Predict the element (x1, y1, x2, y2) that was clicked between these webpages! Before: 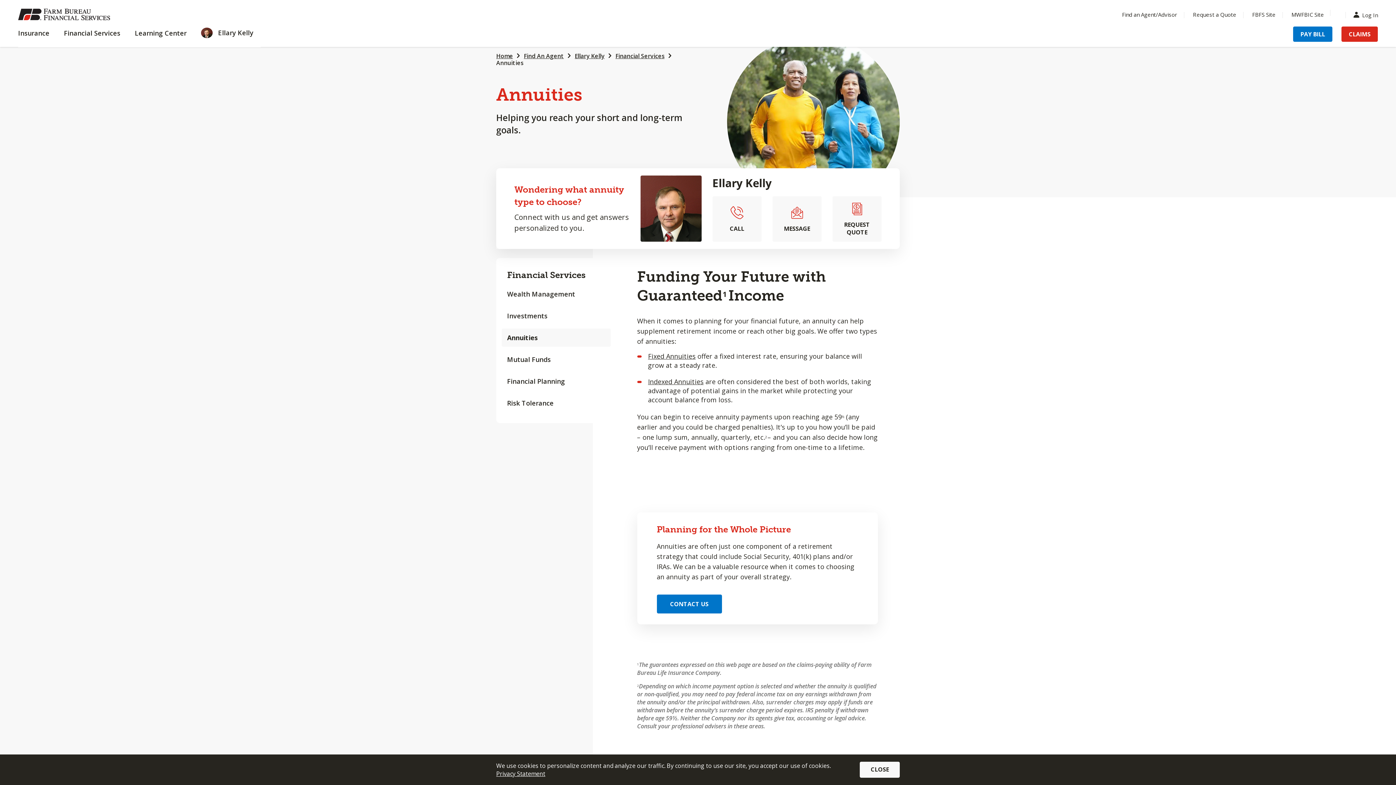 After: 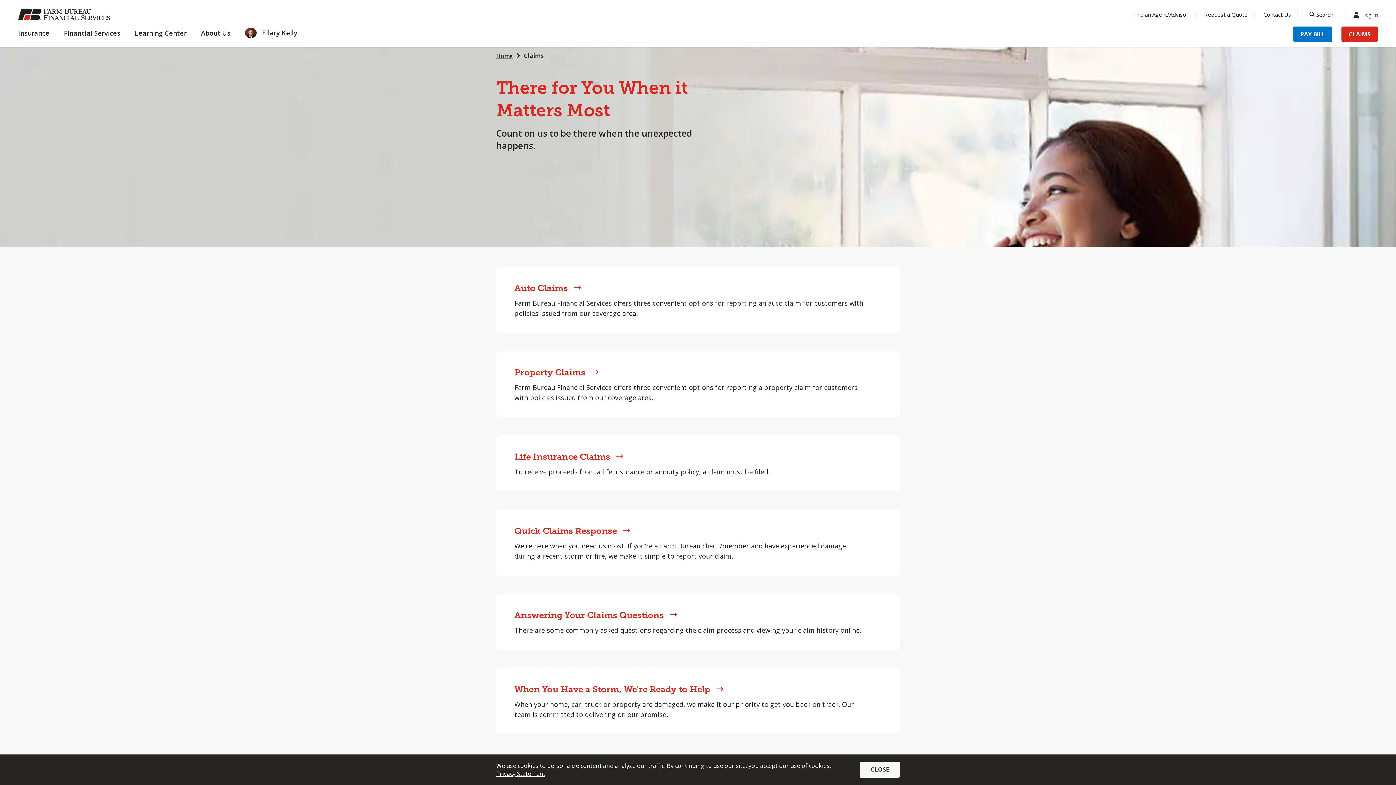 Action: label: Menu Item Claims bbox: (1341, 26, 1378, 41)